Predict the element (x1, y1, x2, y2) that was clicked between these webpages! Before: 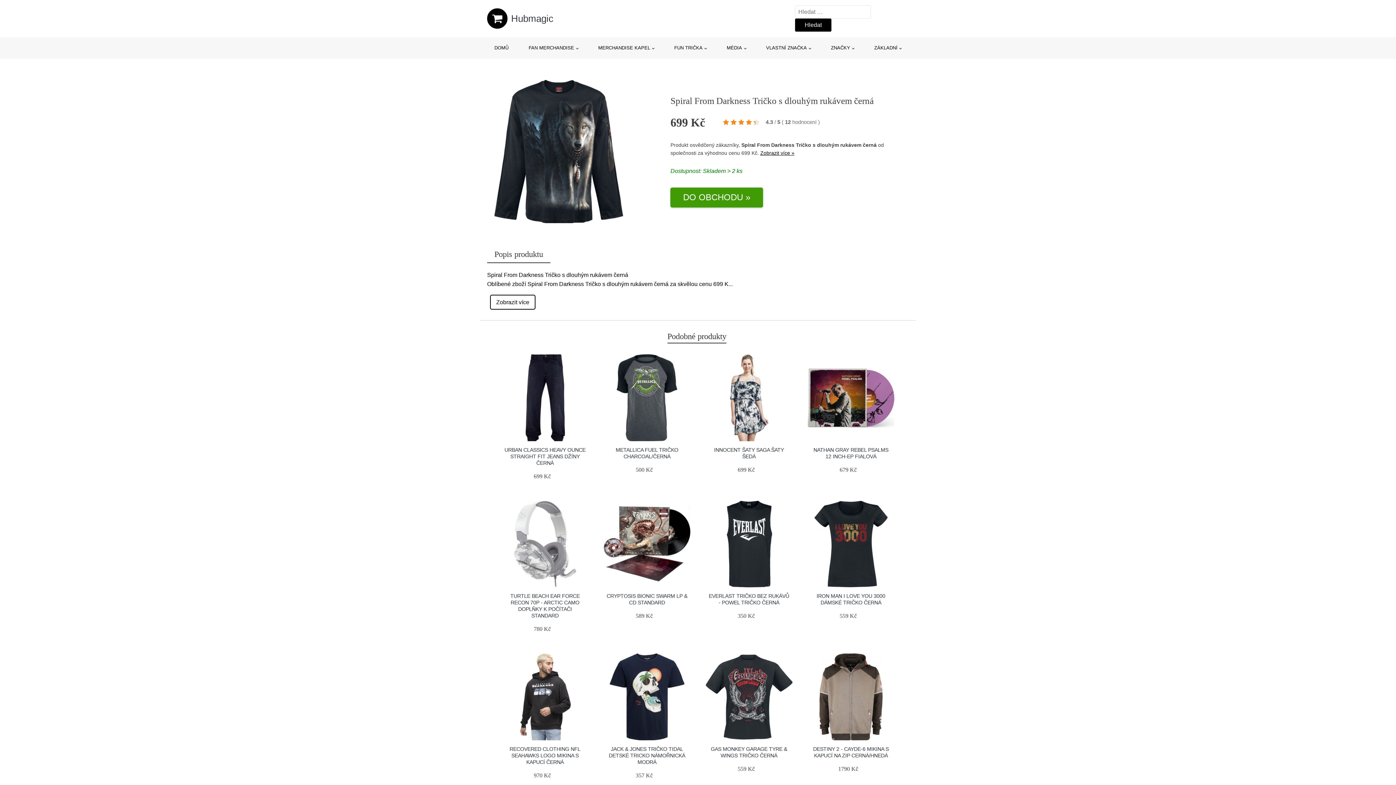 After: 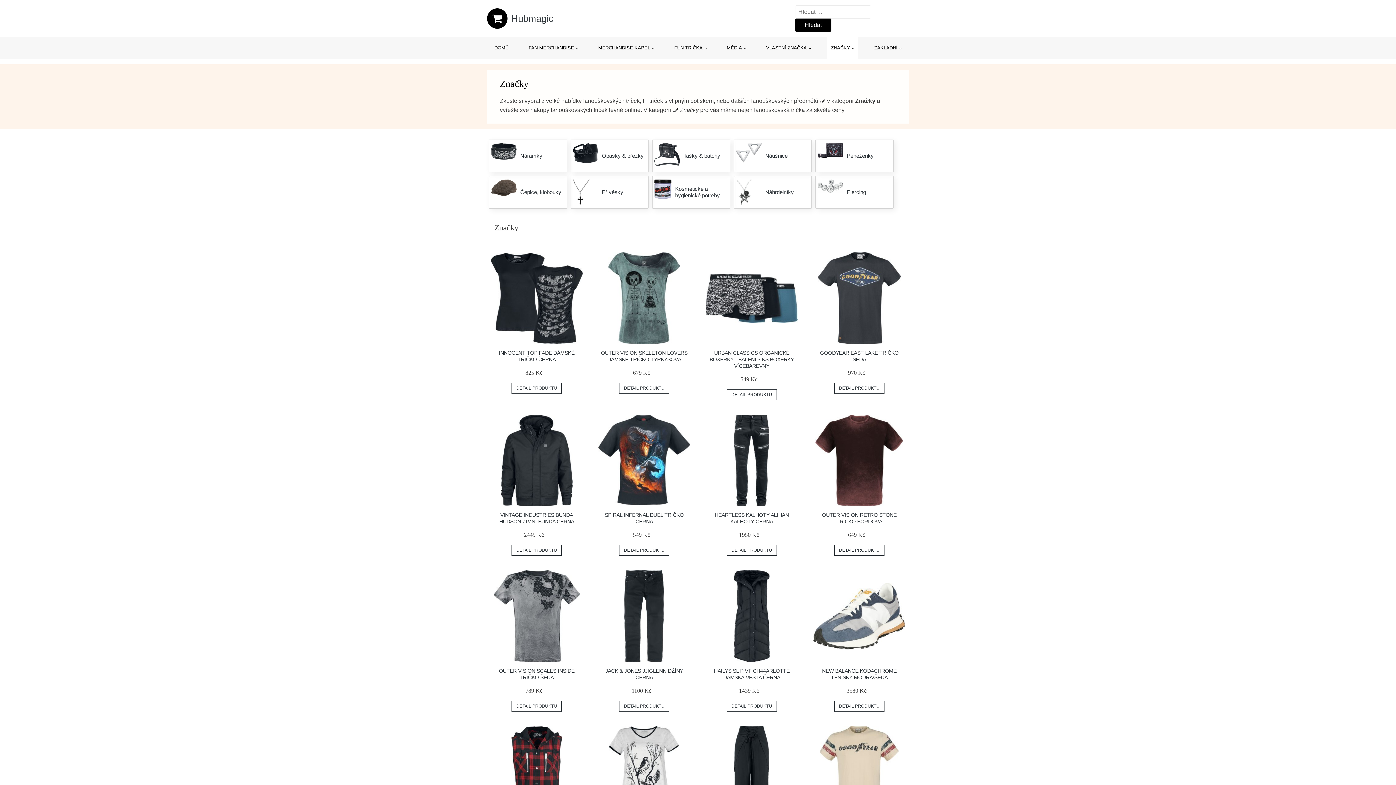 Action: label: ZNAČKY bbox: (827, 37, 858, 58)